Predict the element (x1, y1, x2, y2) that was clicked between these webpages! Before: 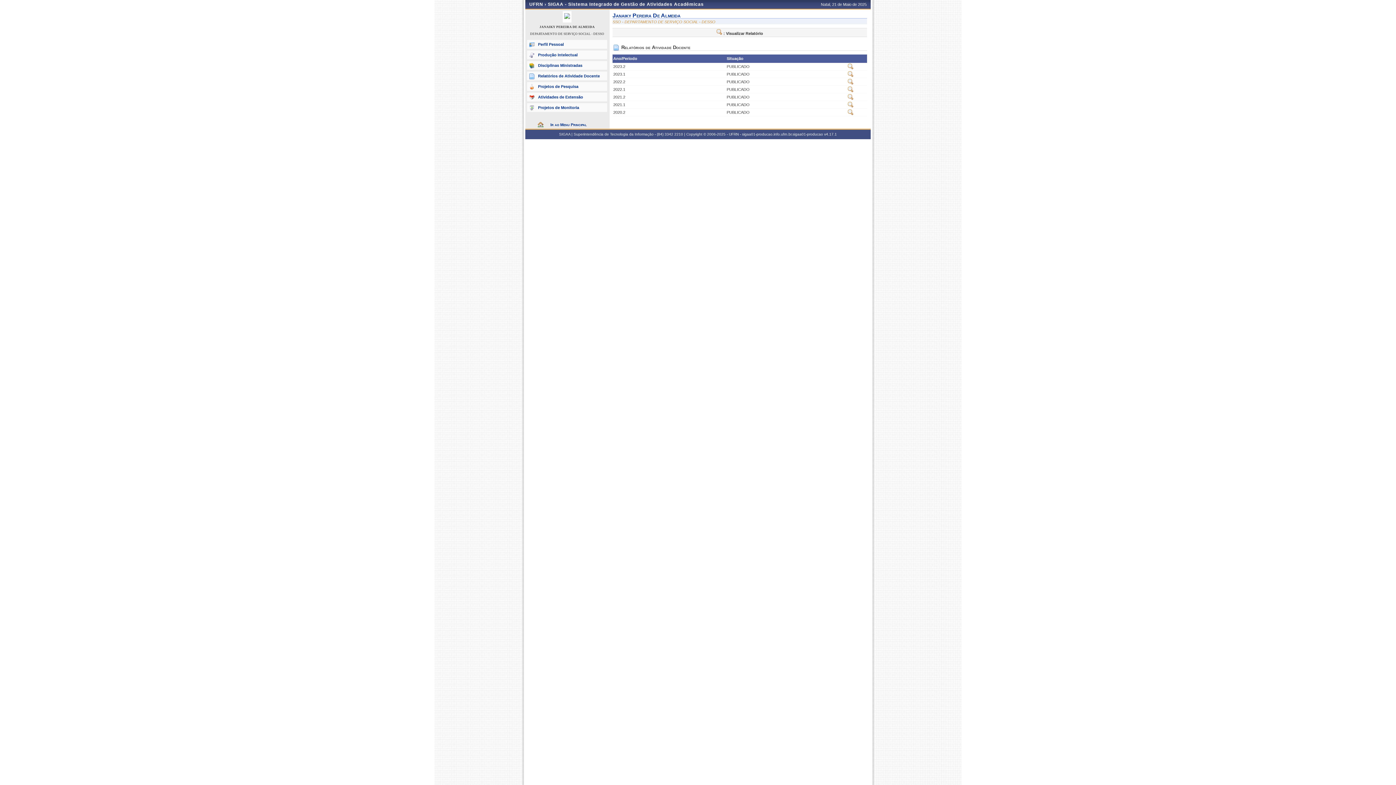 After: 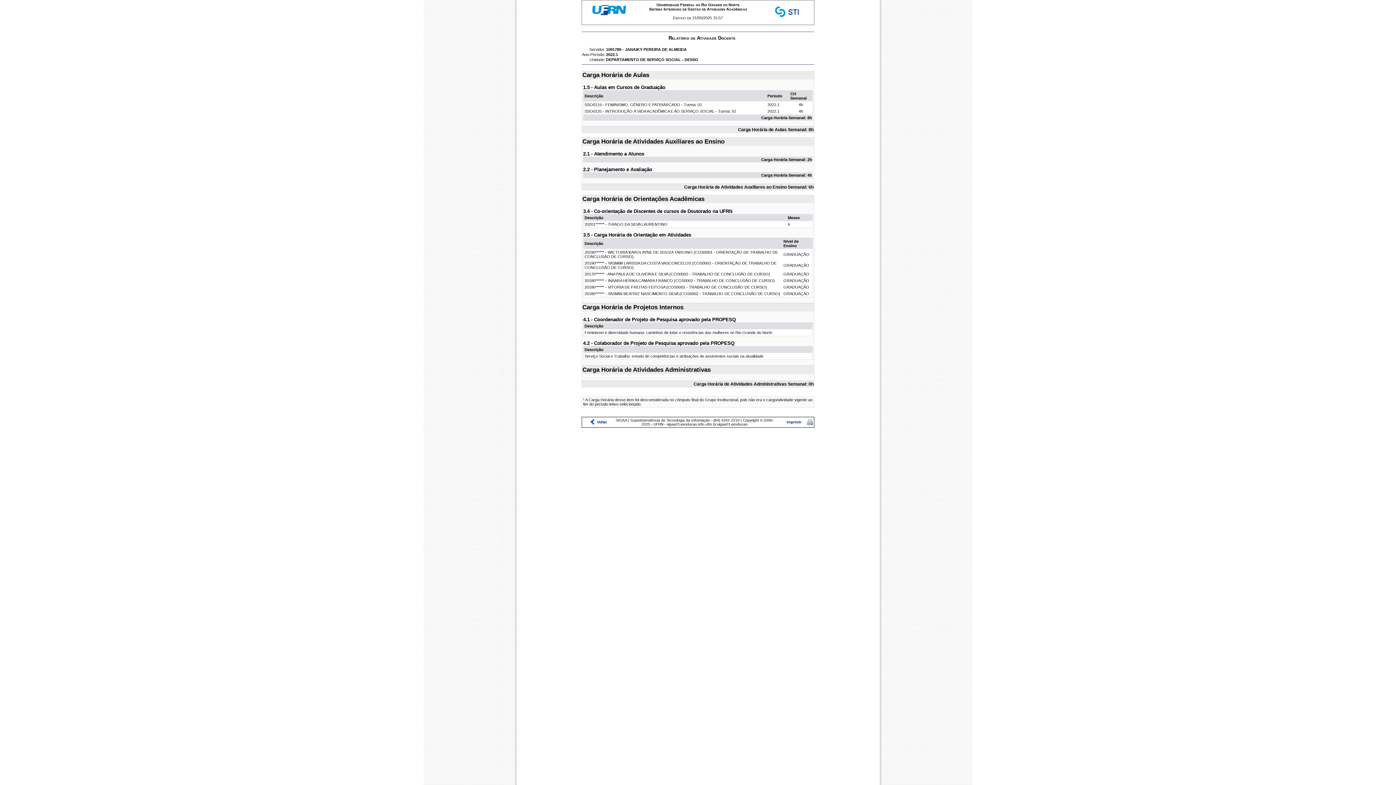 Action: bbox: (848, 88, 853, 93)